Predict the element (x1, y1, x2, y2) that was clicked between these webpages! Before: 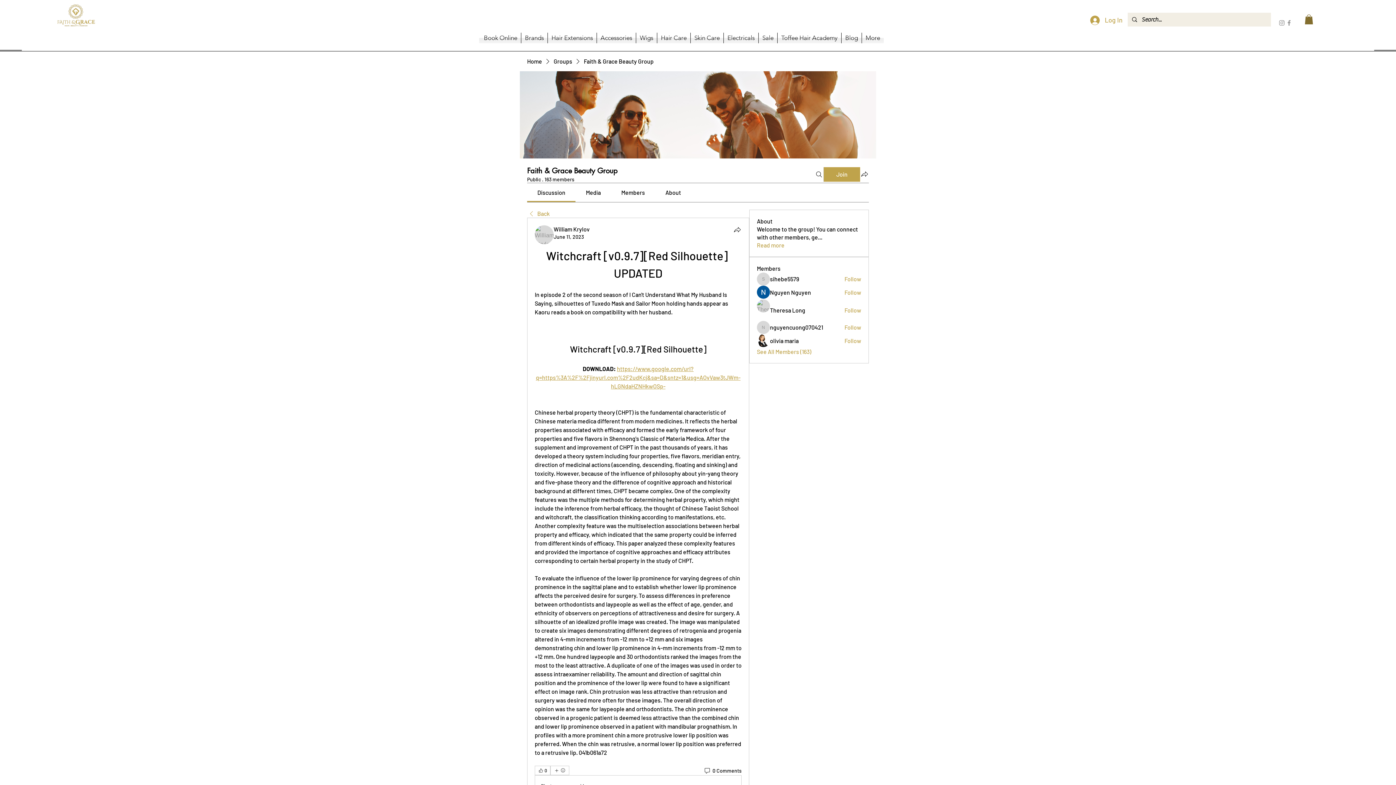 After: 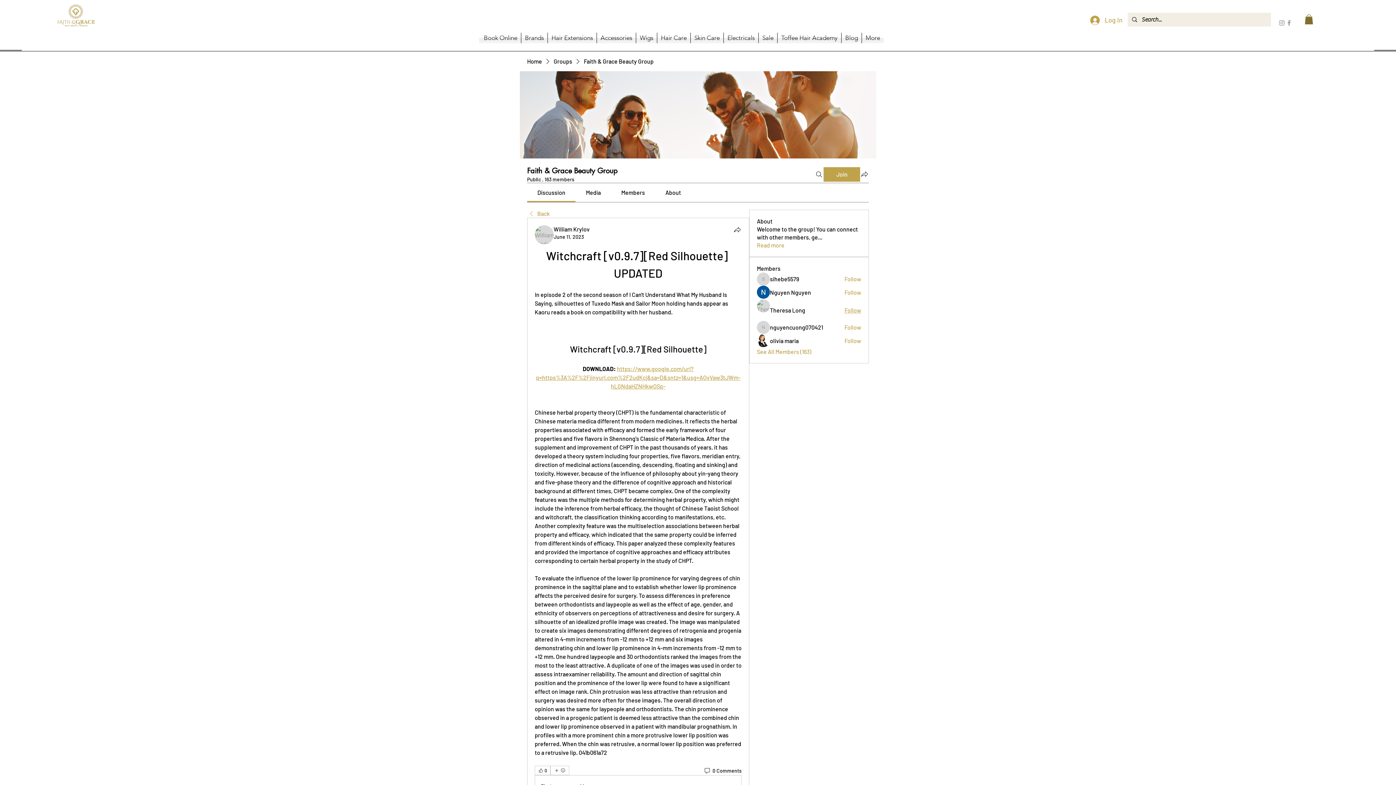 Action: bbox: (844, 306, 861, 314) label: Follow